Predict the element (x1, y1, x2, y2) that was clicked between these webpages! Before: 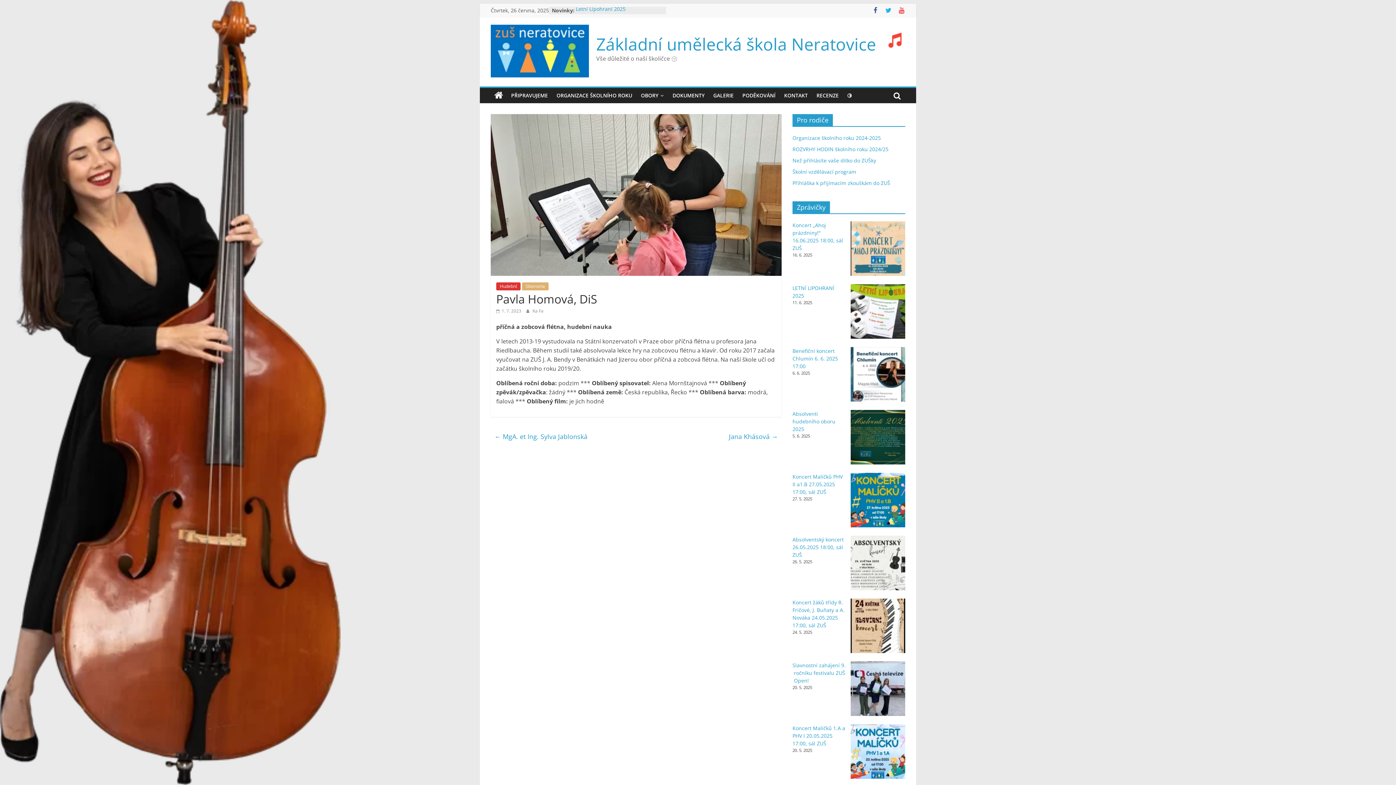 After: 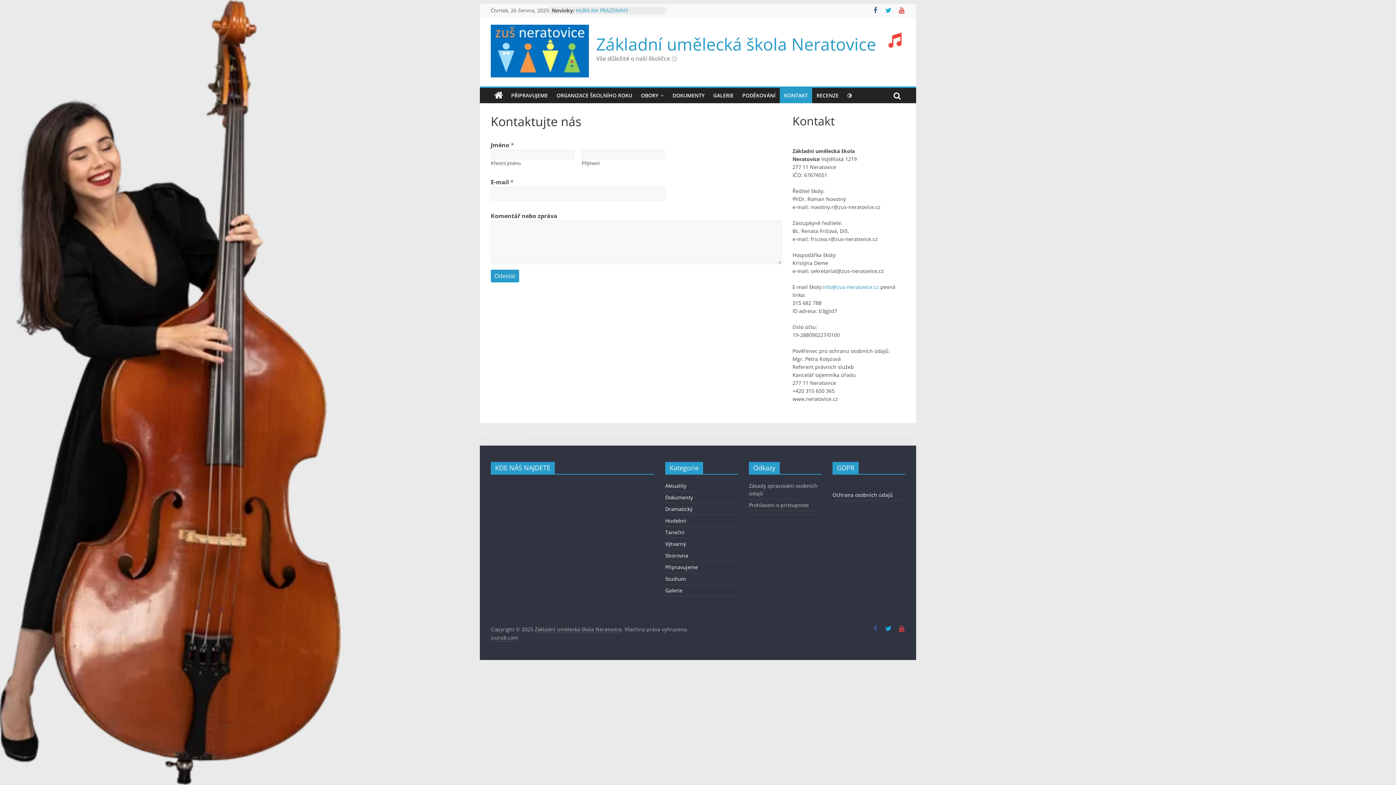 Action: bbox: (780, 88, 812, 103) label: KONTAKT